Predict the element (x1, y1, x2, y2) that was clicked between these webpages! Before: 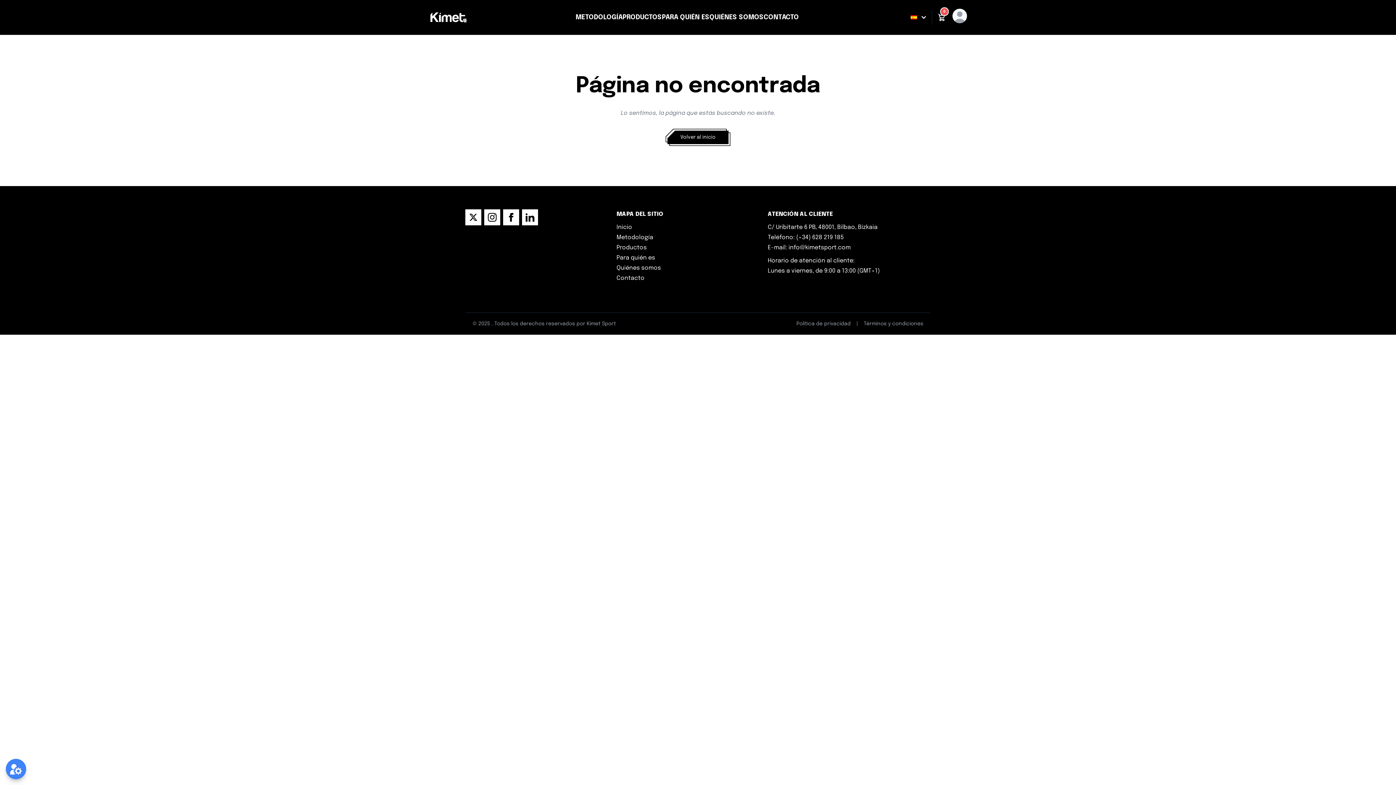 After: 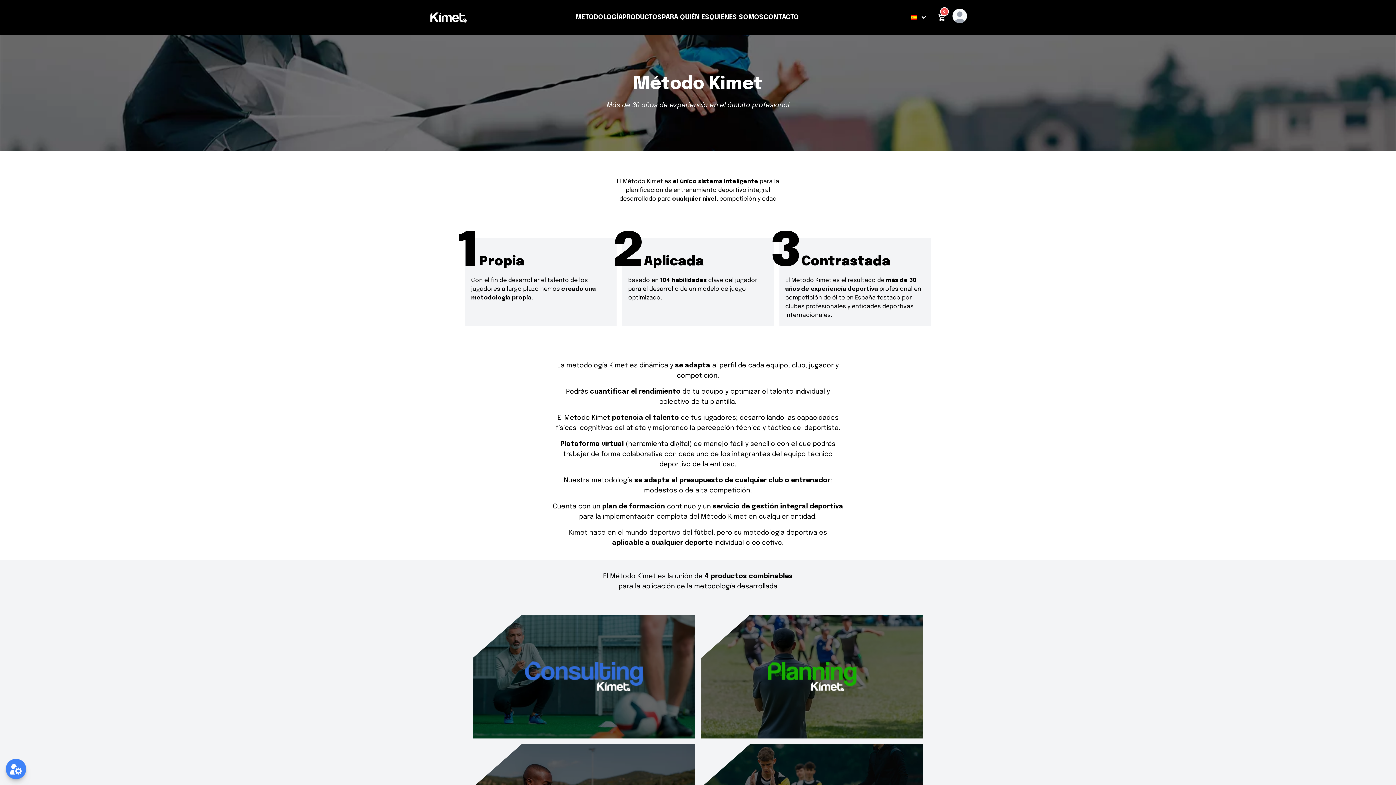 Action: bbox: (575, 12, 622, 22) label: METODOLOGÍA